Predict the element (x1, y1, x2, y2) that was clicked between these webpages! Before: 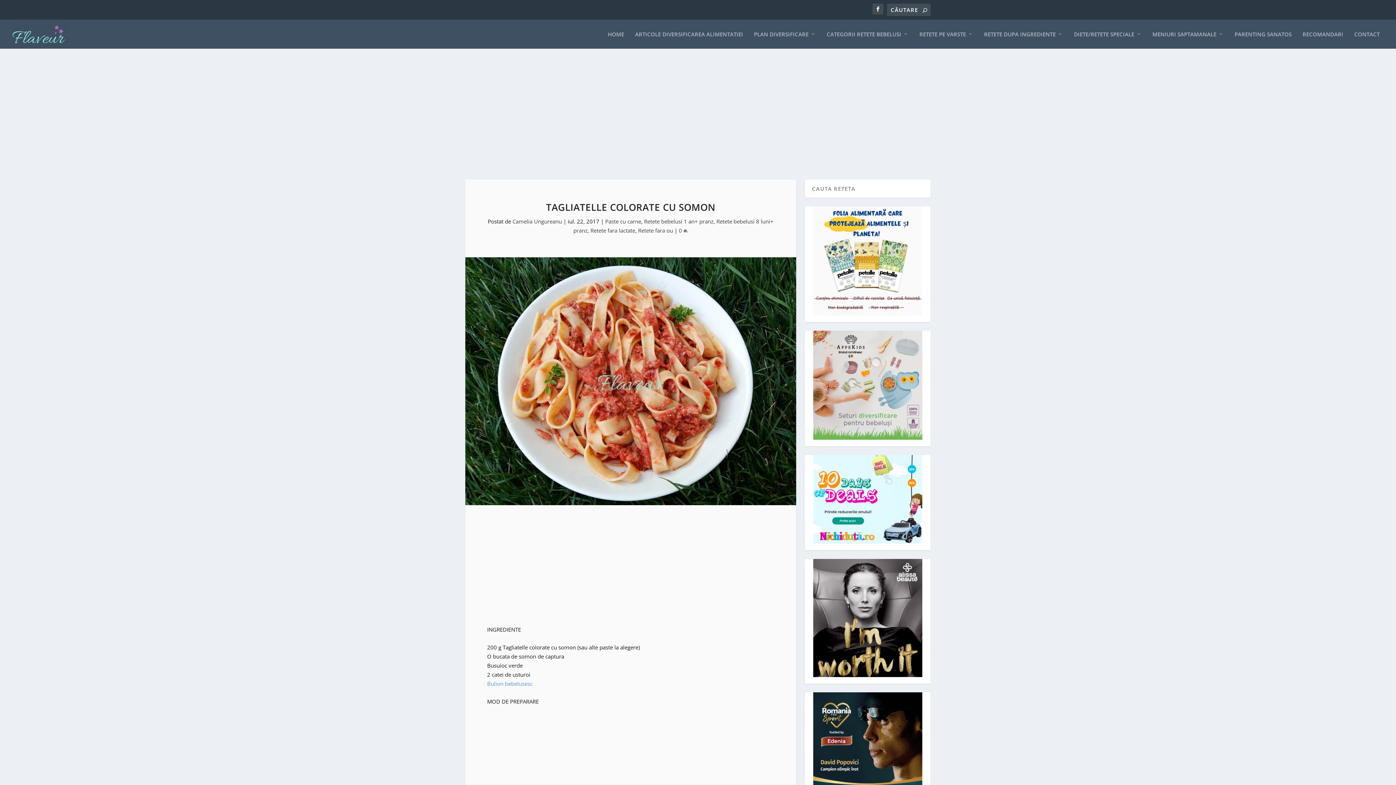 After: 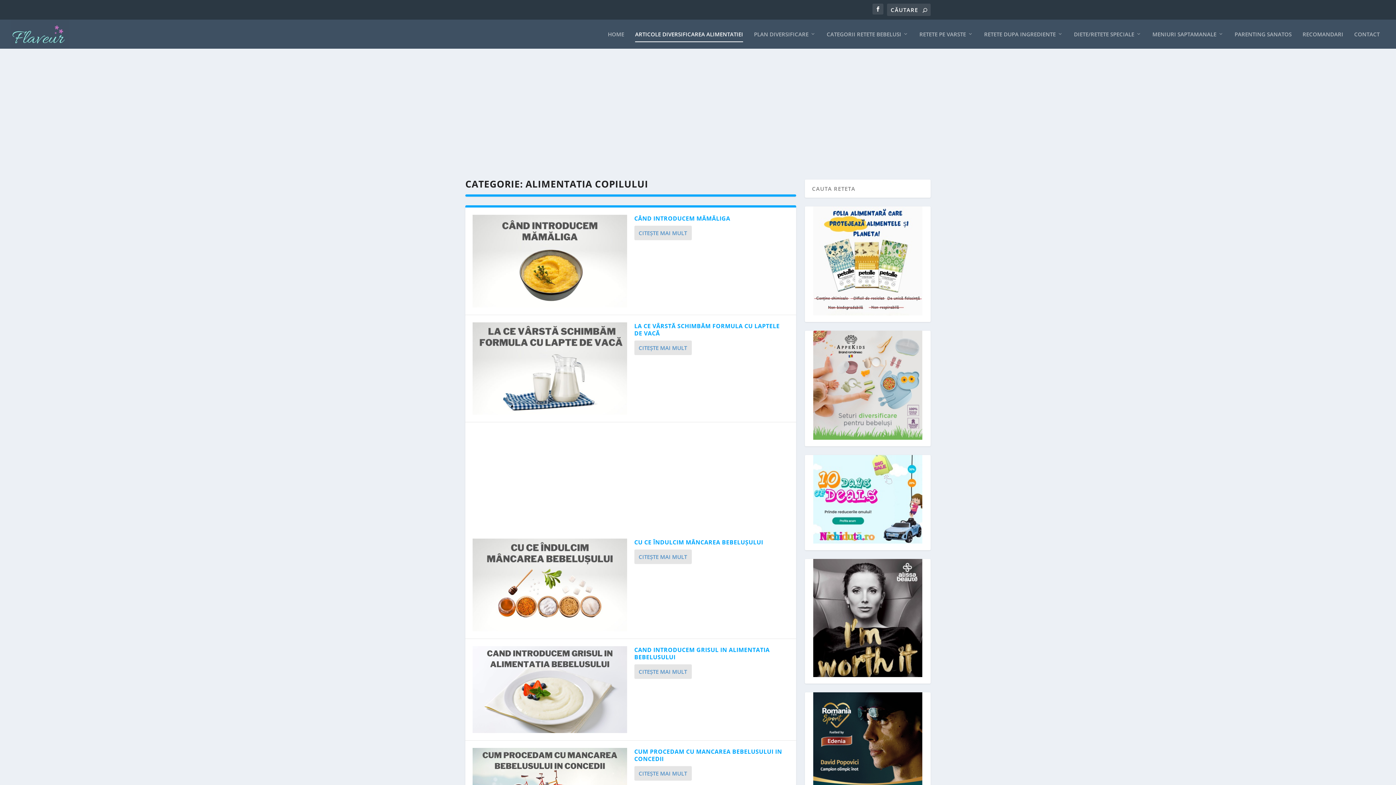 Action: label: ARTICOLE DIVERSIFICAREA ALIMENTATIEI bbox: (635, 31, 743, 48)